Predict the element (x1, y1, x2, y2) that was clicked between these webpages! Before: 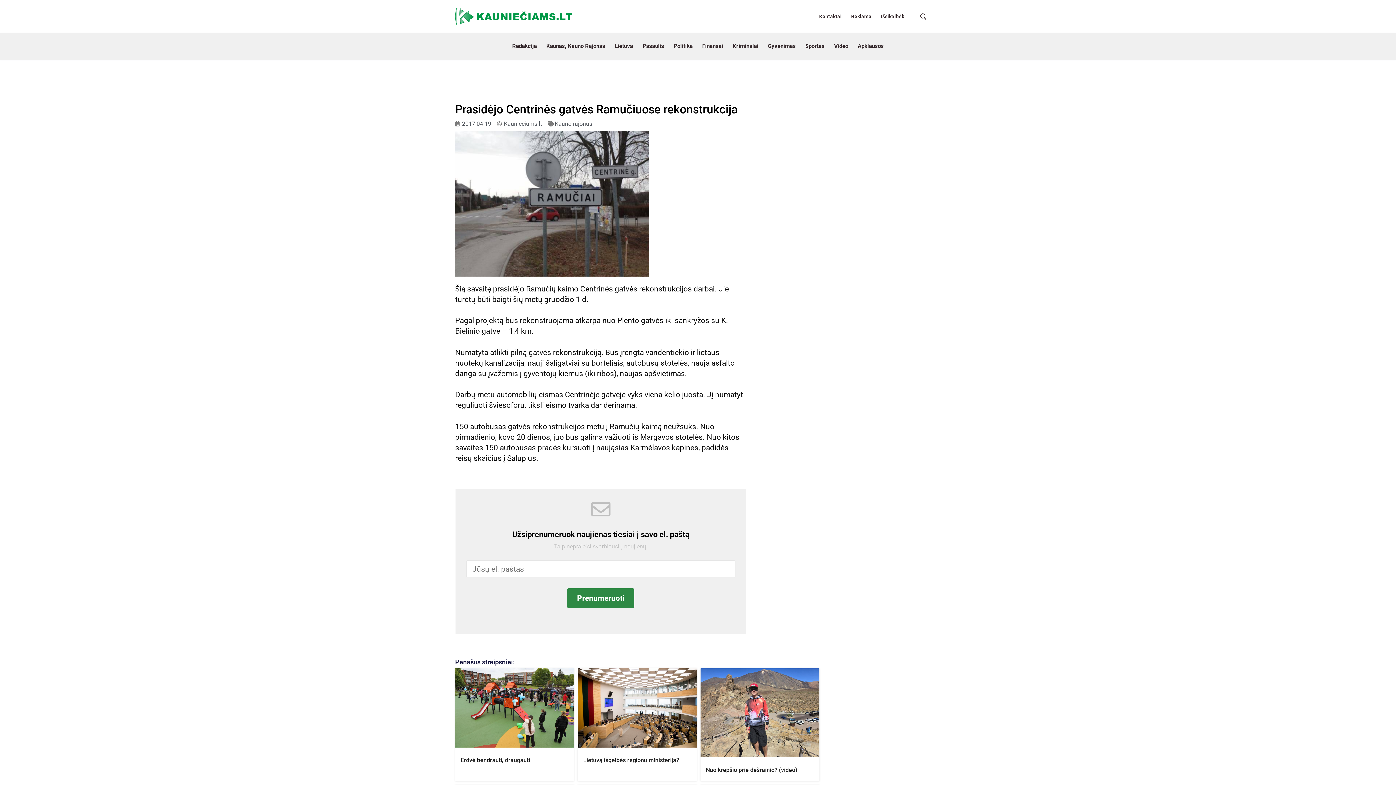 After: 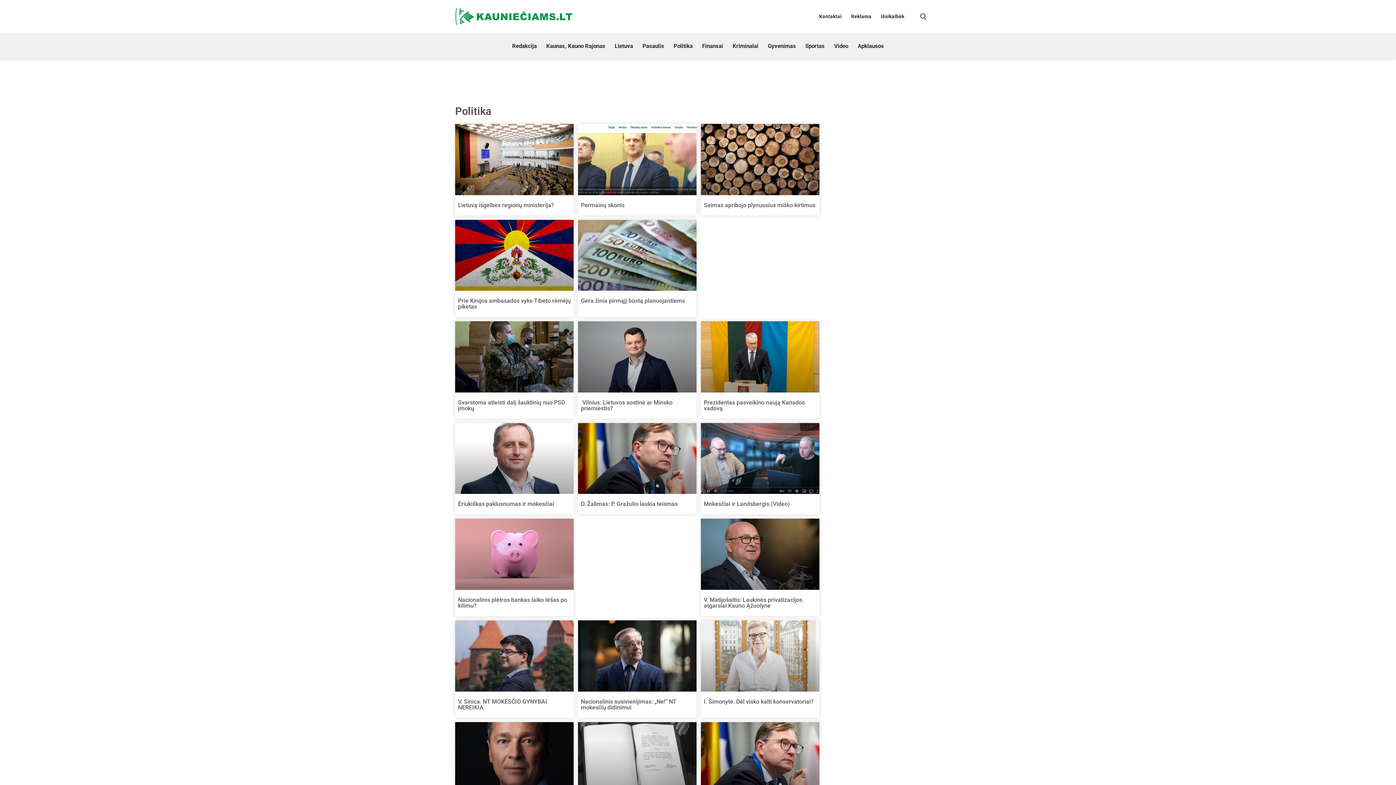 Action: bbox: (669, 32, 697, 59) label: Politika